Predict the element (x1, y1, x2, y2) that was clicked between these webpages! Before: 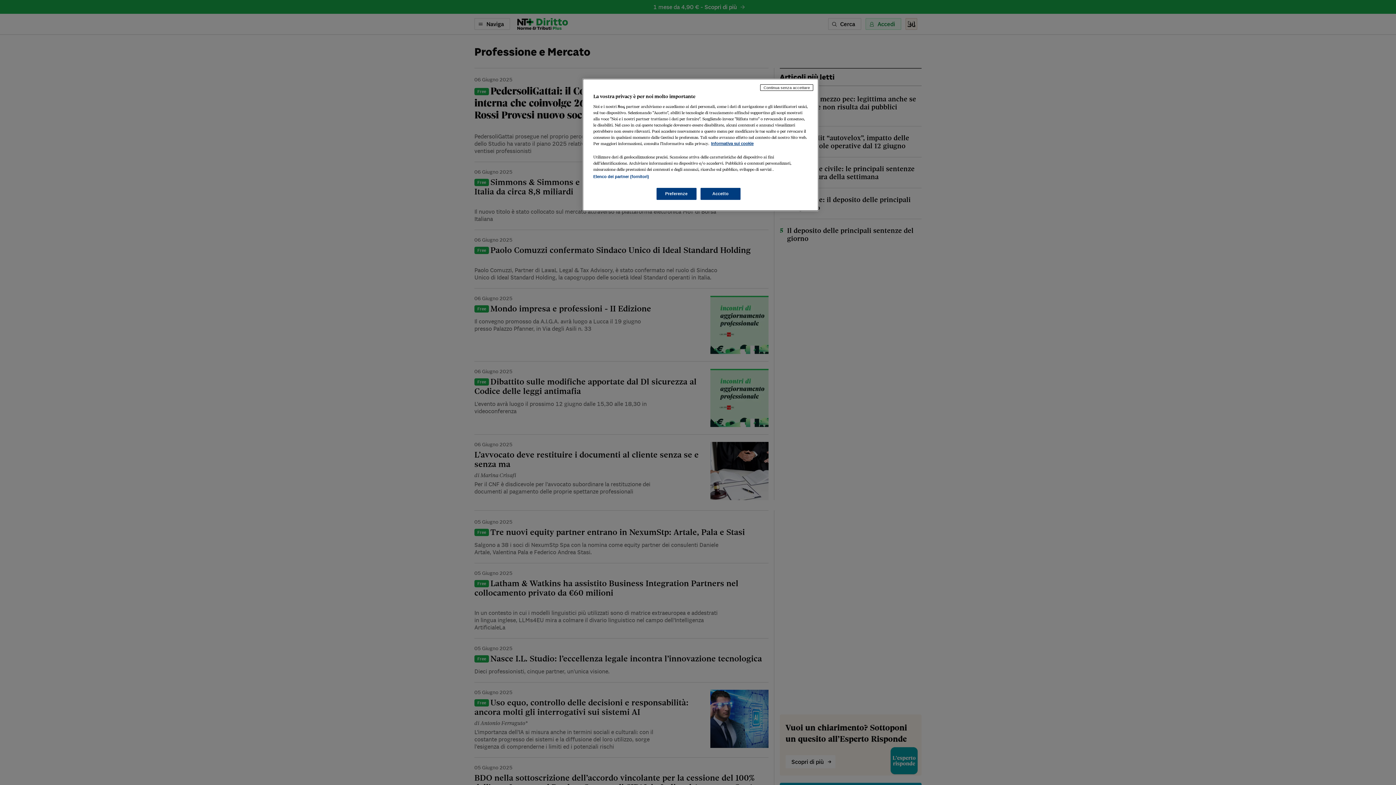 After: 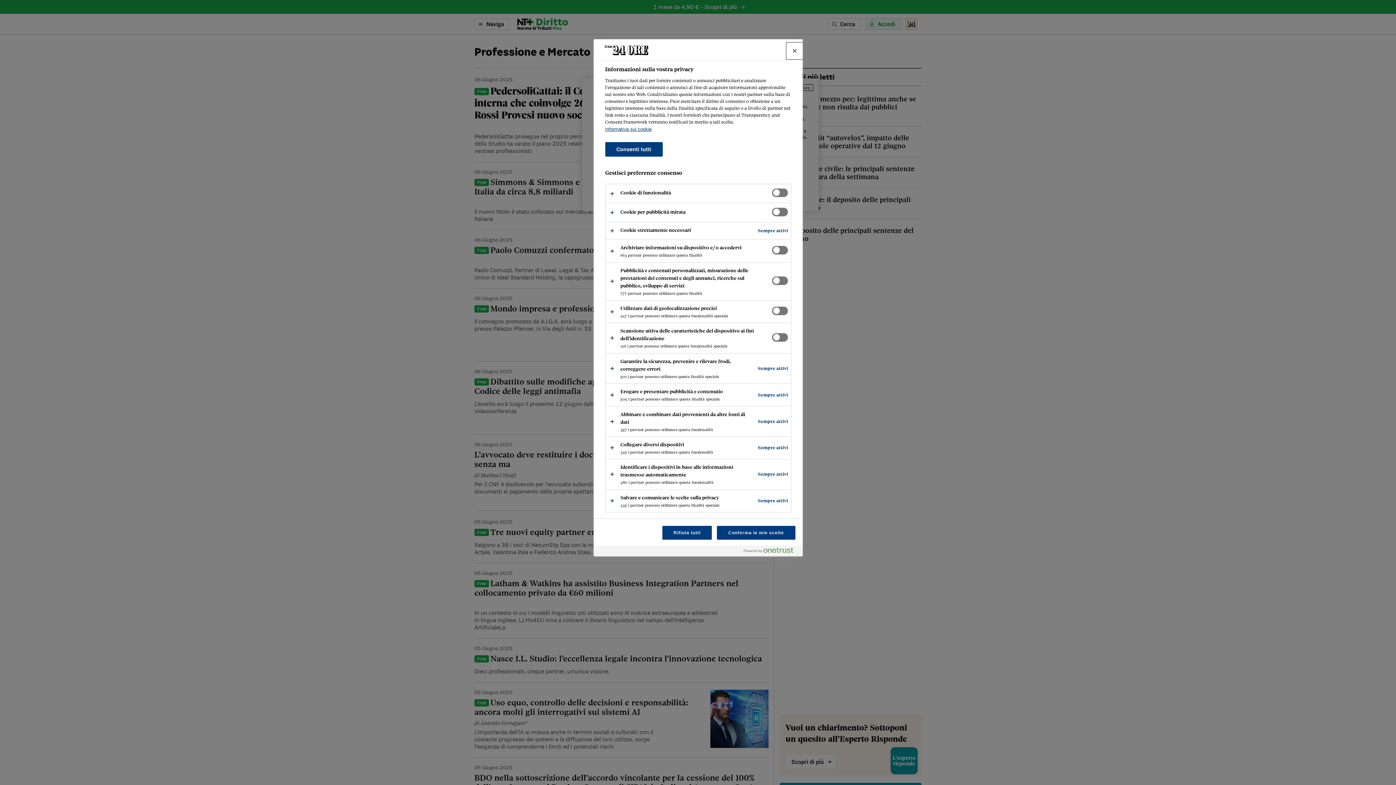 Action: label: Preferenze bbox: (656, 188, 696, 200)